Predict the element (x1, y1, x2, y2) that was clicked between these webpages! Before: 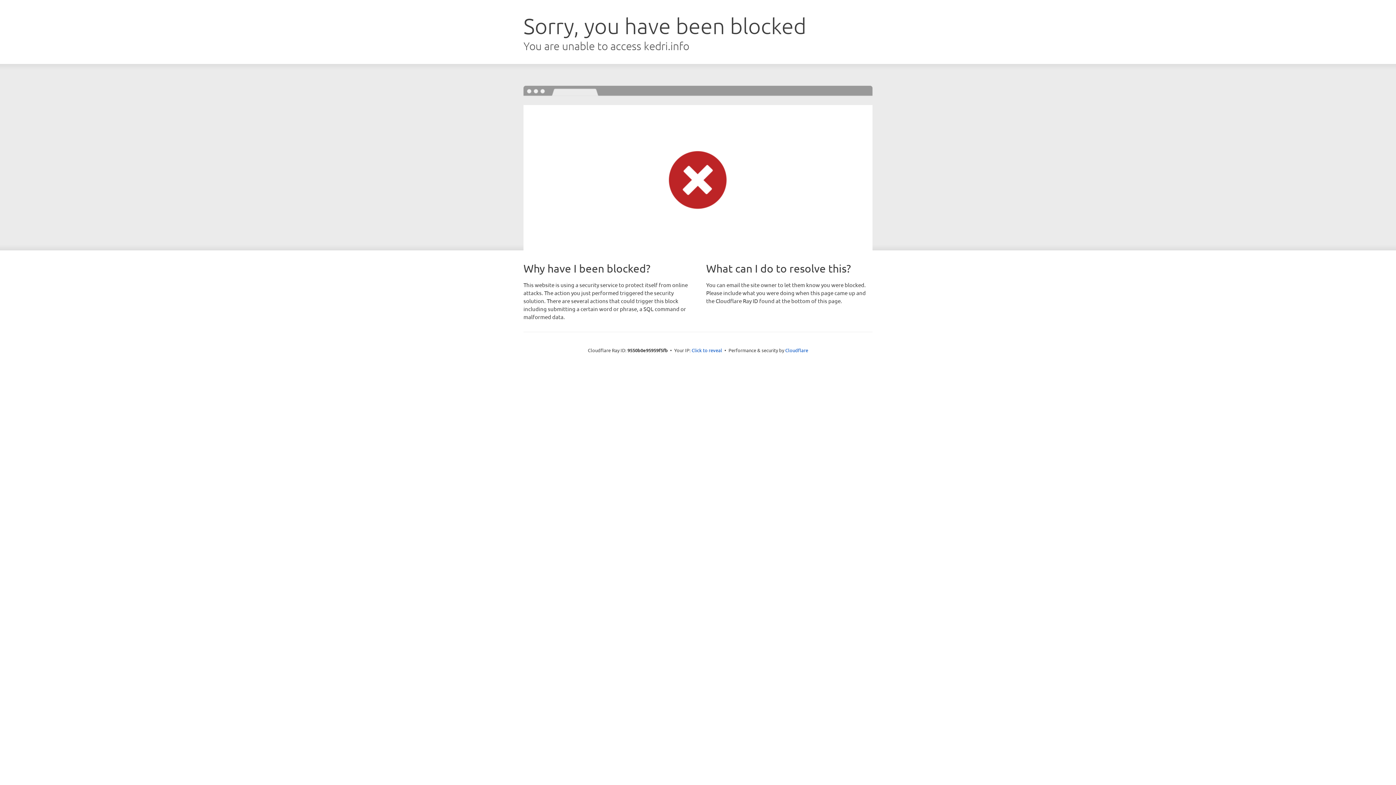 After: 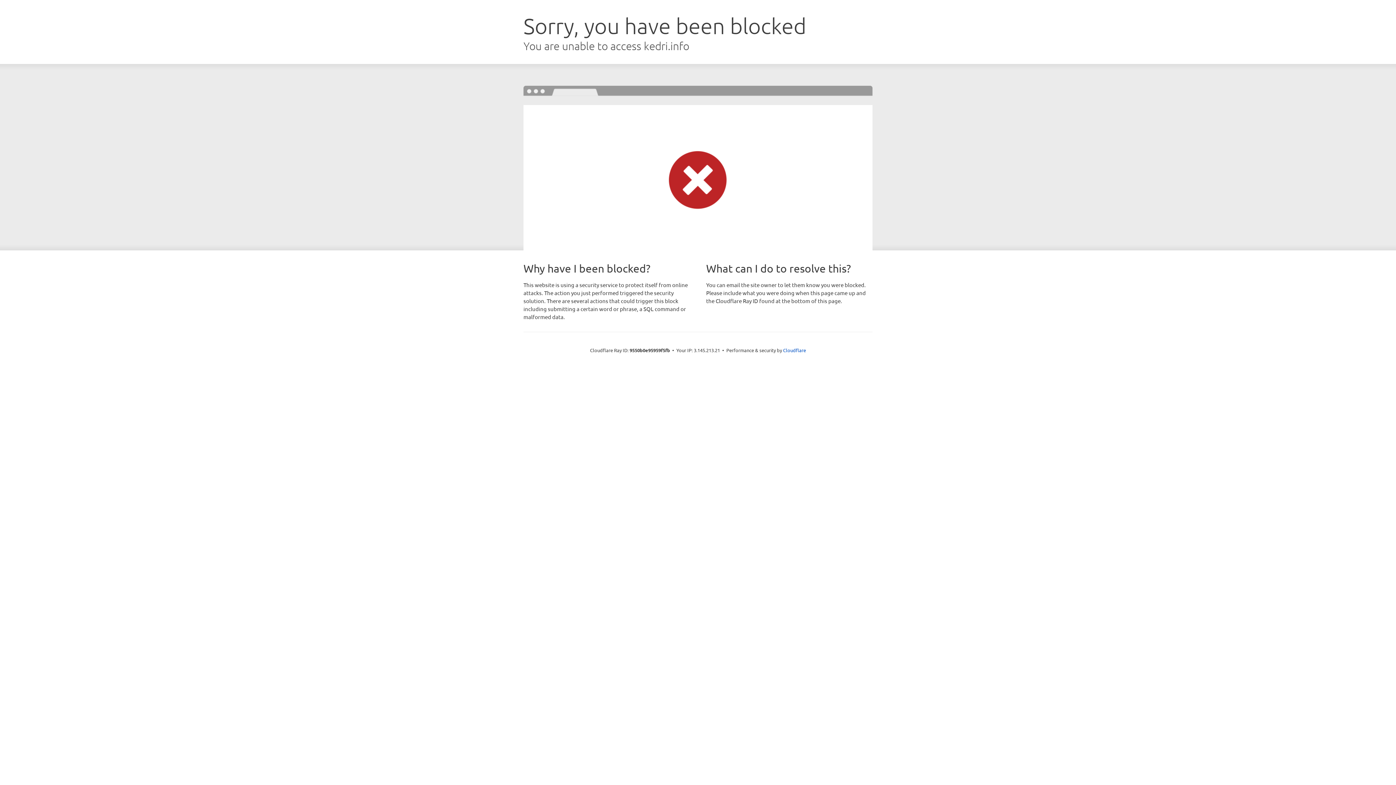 Action: label: Click to reveal bbox: (691, 346, 722, 353)